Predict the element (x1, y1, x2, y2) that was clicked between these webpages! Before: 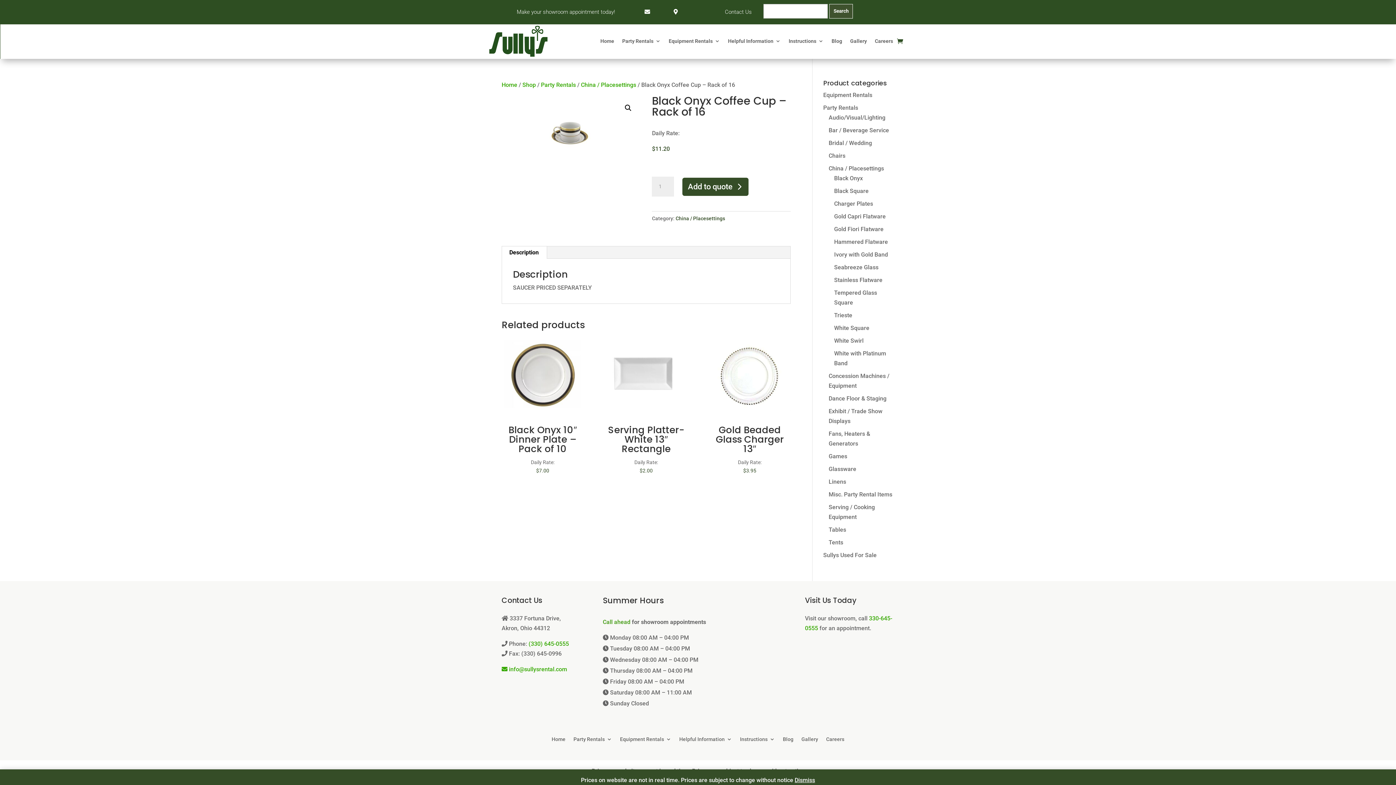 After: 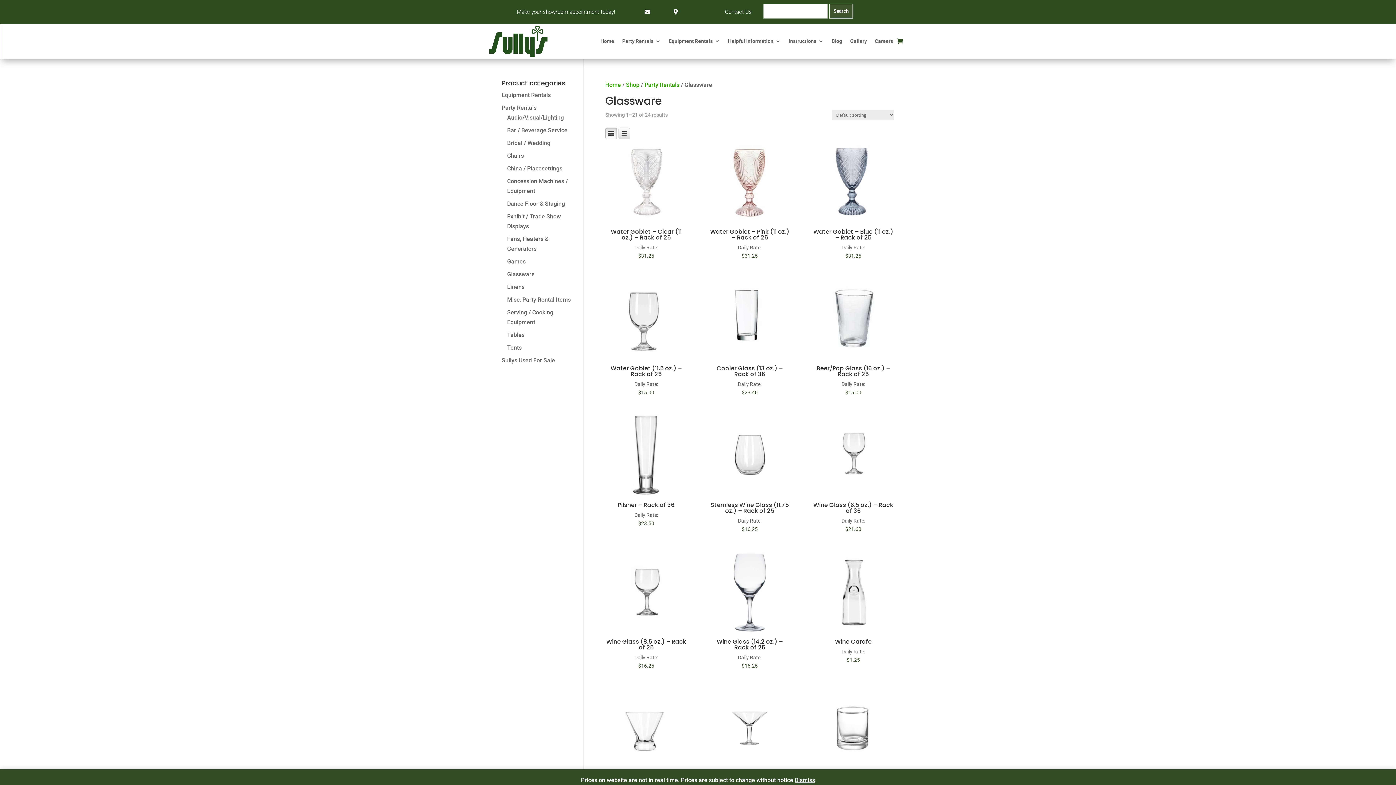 Action: bbox: (828, 465, 856, 472) label: Glassware